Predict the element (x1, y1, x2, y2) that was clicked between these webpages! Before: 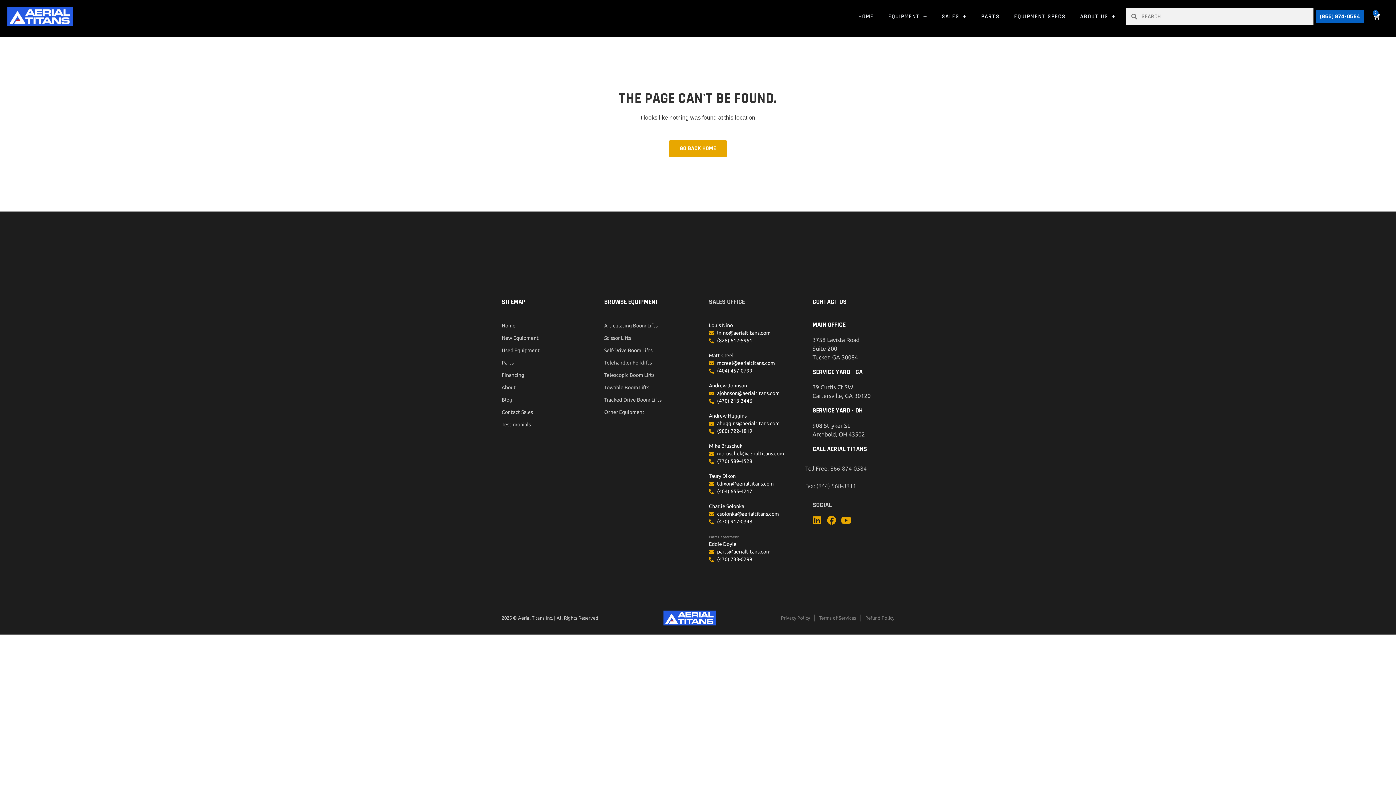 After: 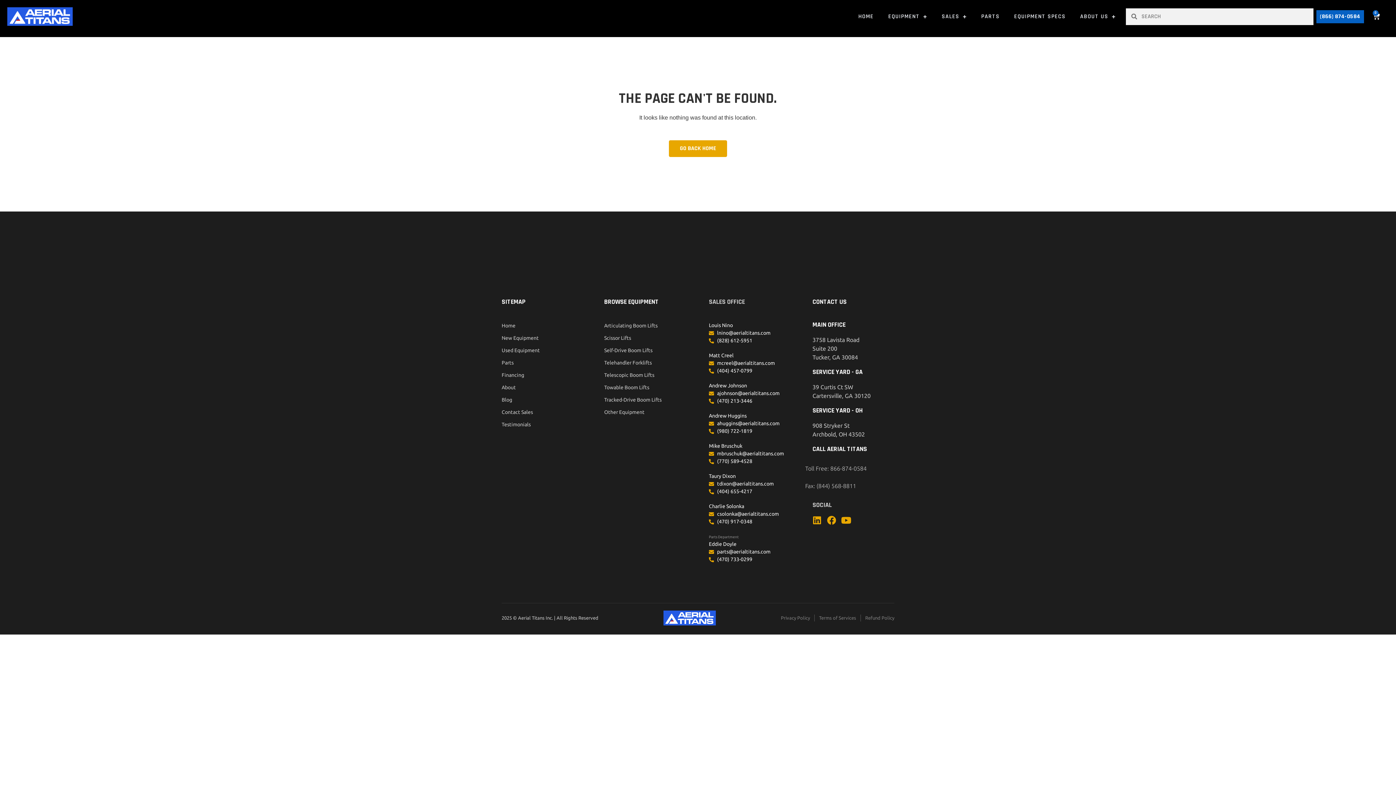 Action: bbox: (709, 589, 798, 597) label: (470) 733-0299